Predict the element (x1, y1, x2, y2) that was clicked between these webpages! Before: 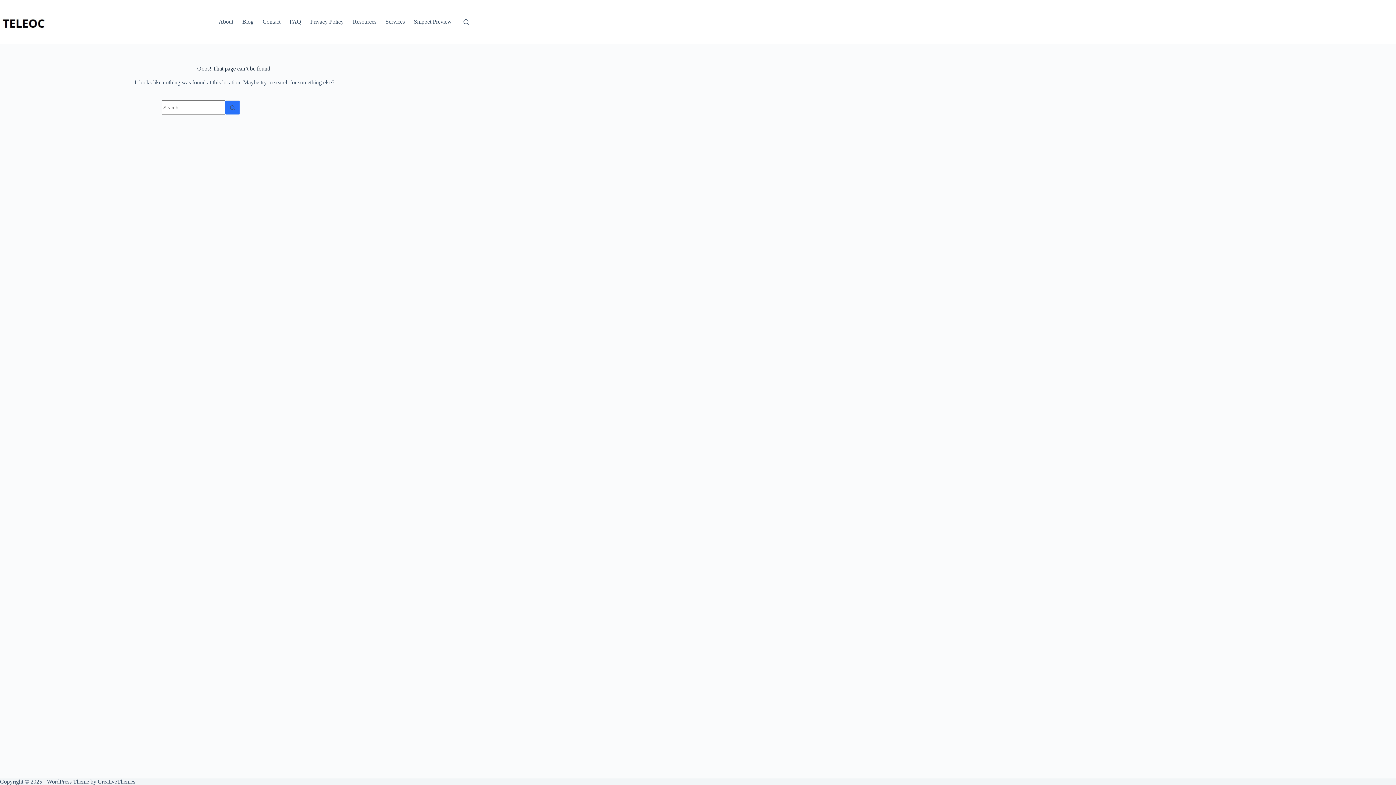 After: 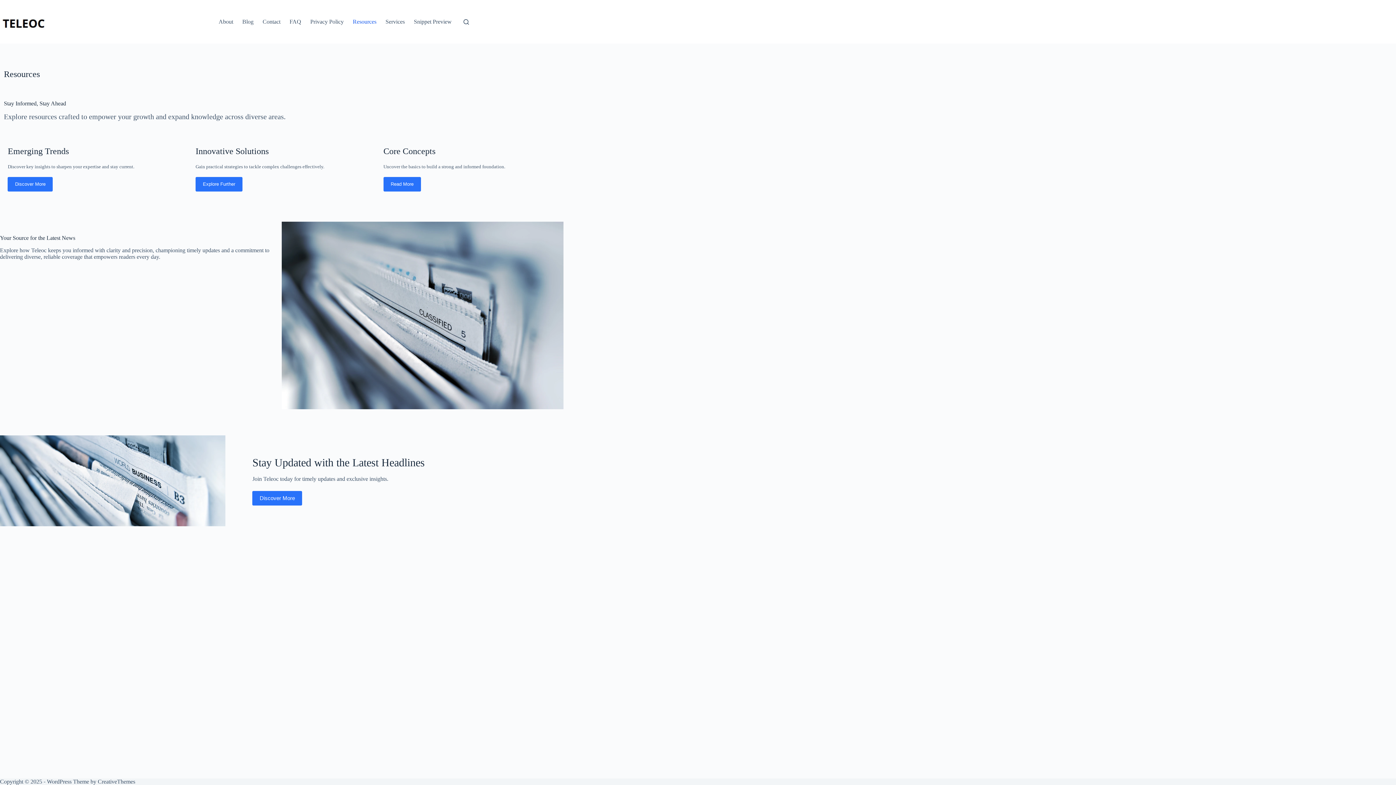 Action: bbox: (348, 0, 381, 43) label: Resources